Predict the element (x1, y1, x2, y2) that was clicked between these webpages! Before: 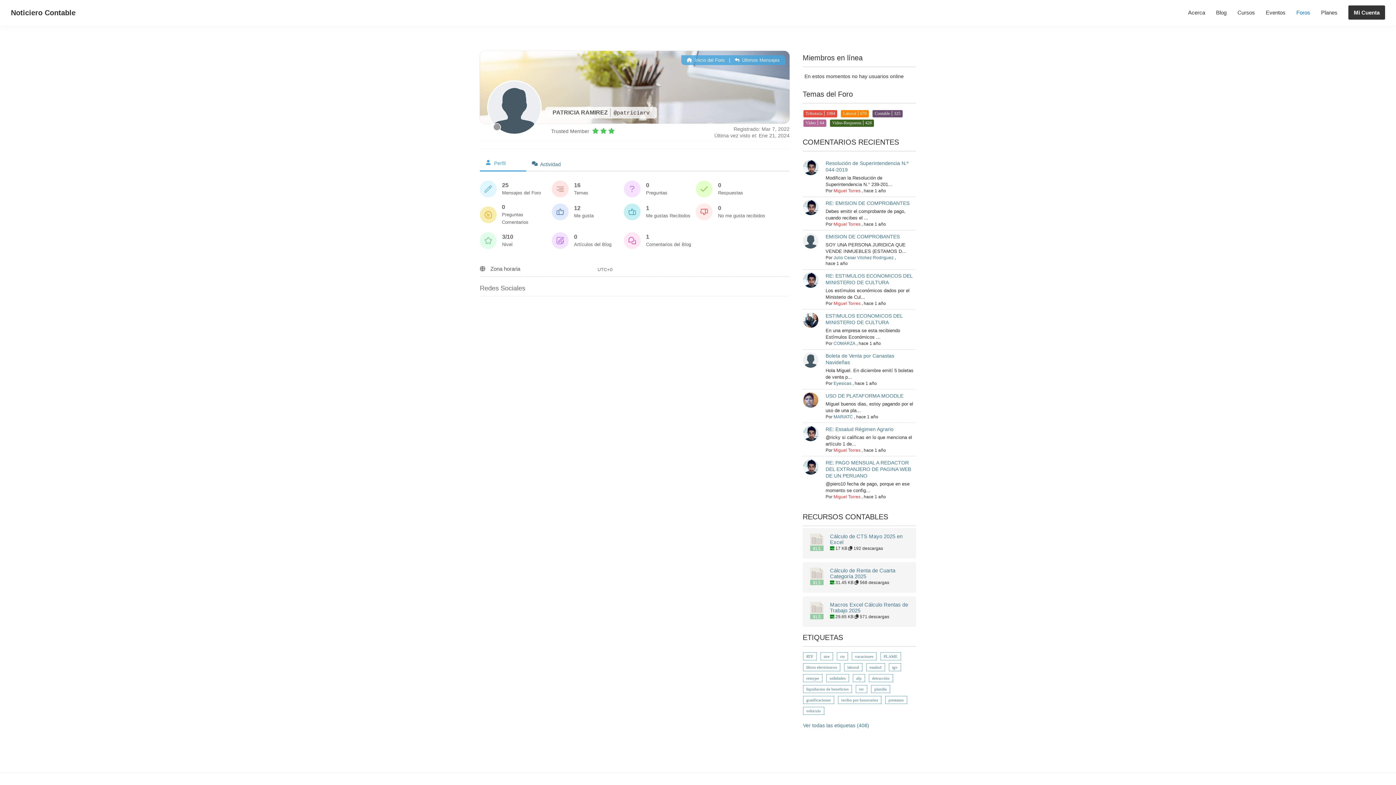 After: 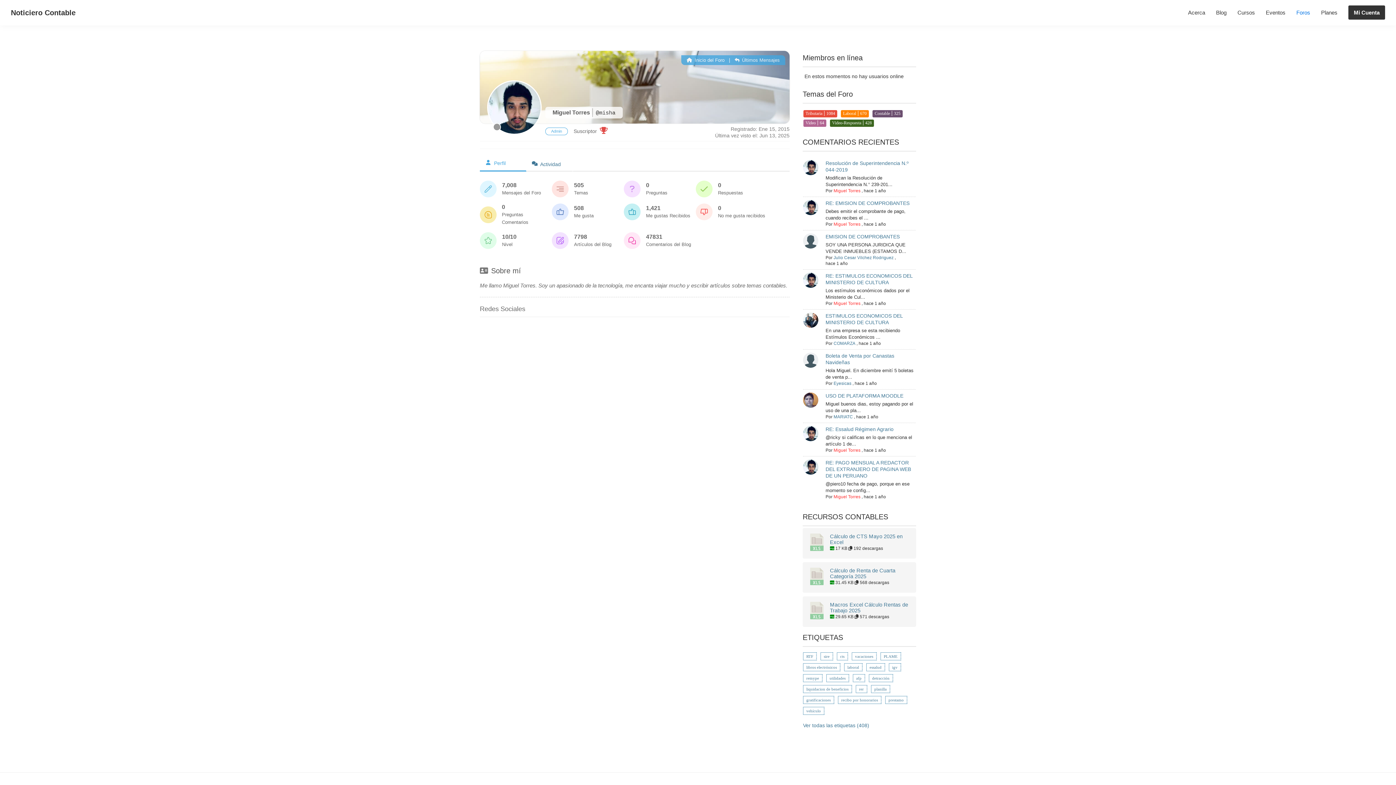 Action: label: Miguel Torres bbox: (833, 188, 860, 193)